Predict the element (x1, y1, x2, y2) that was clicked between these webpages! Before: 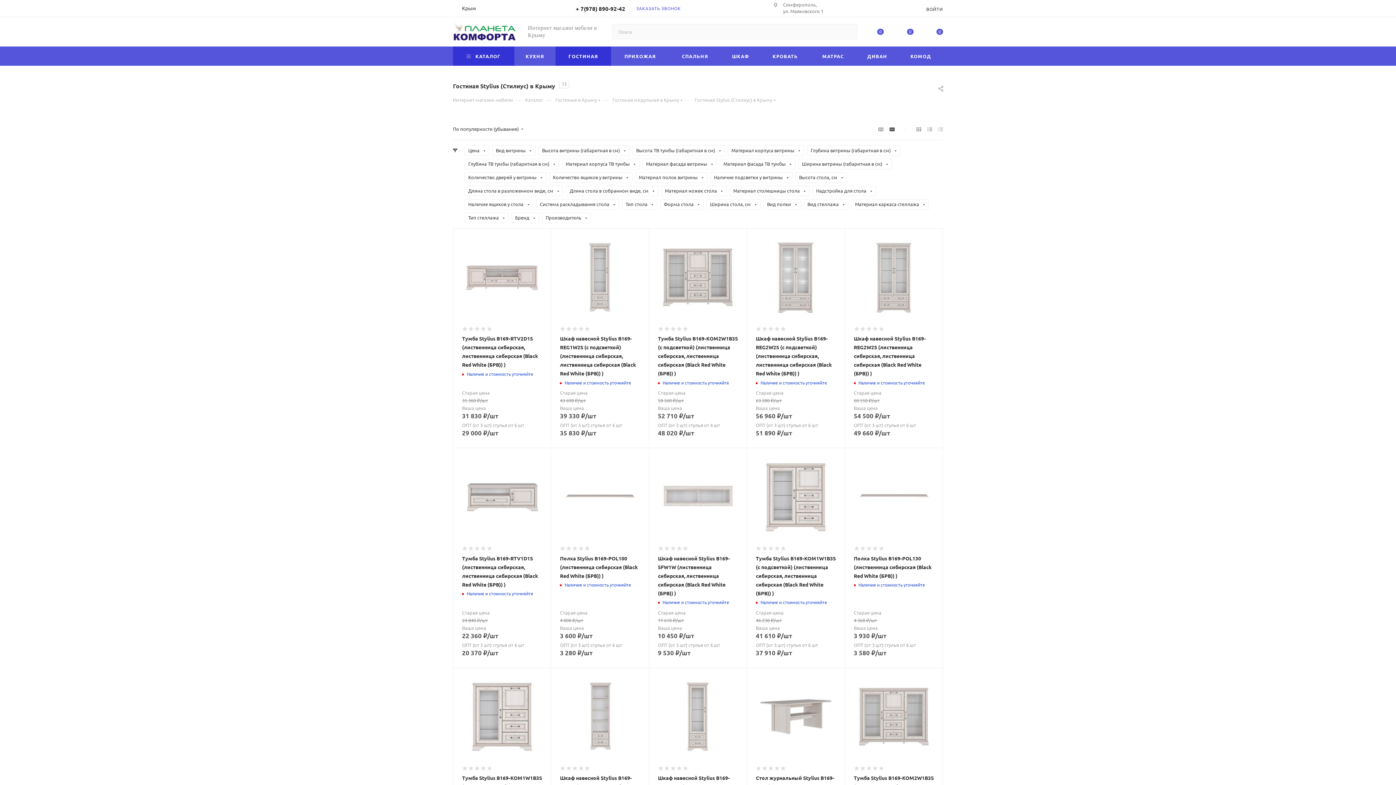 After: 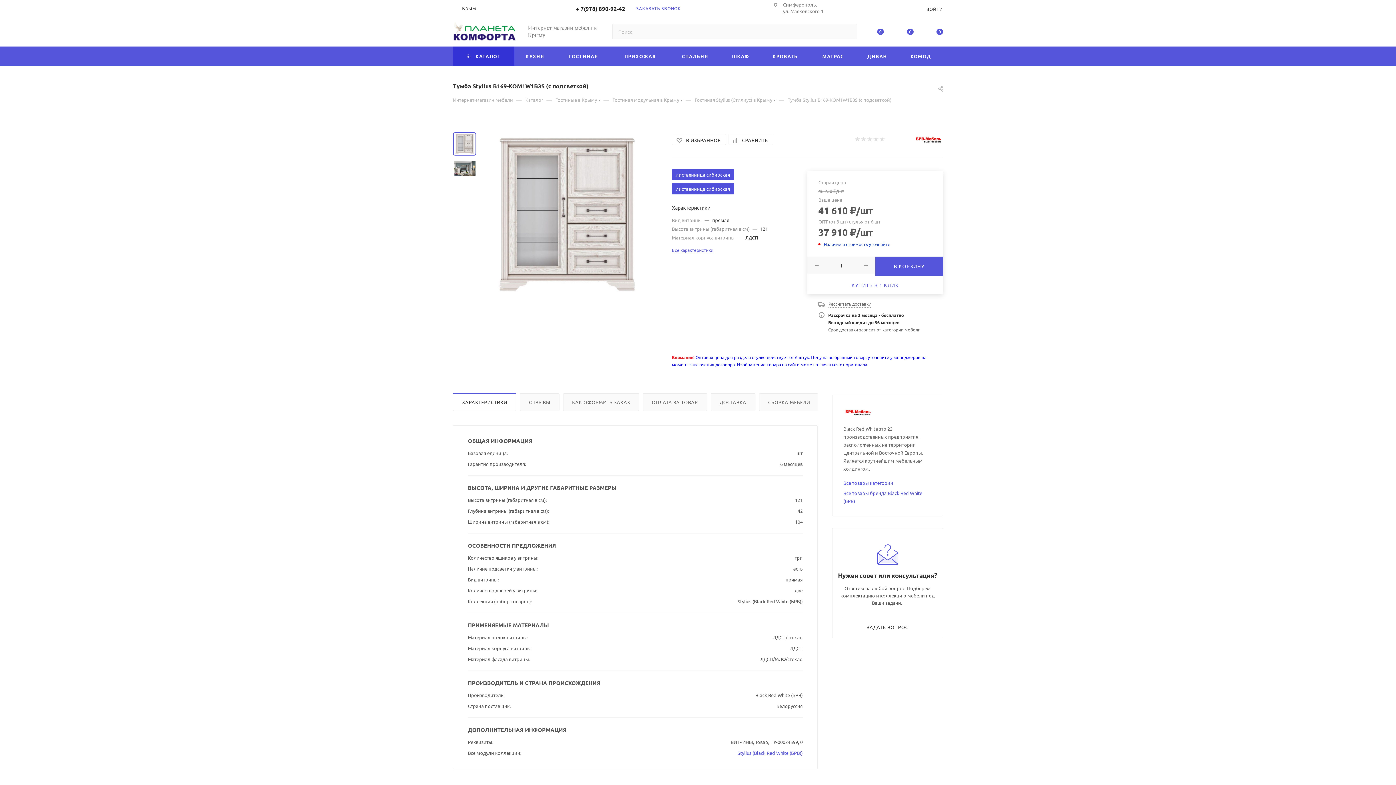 Action: label: Тумба Stylius B169-KOM1W1B3S (с подсветкой) (лиственница сибирская, лиственница сибирская (Black Red White (БРВ)) ) bbox: (756, 555, 836, 596)